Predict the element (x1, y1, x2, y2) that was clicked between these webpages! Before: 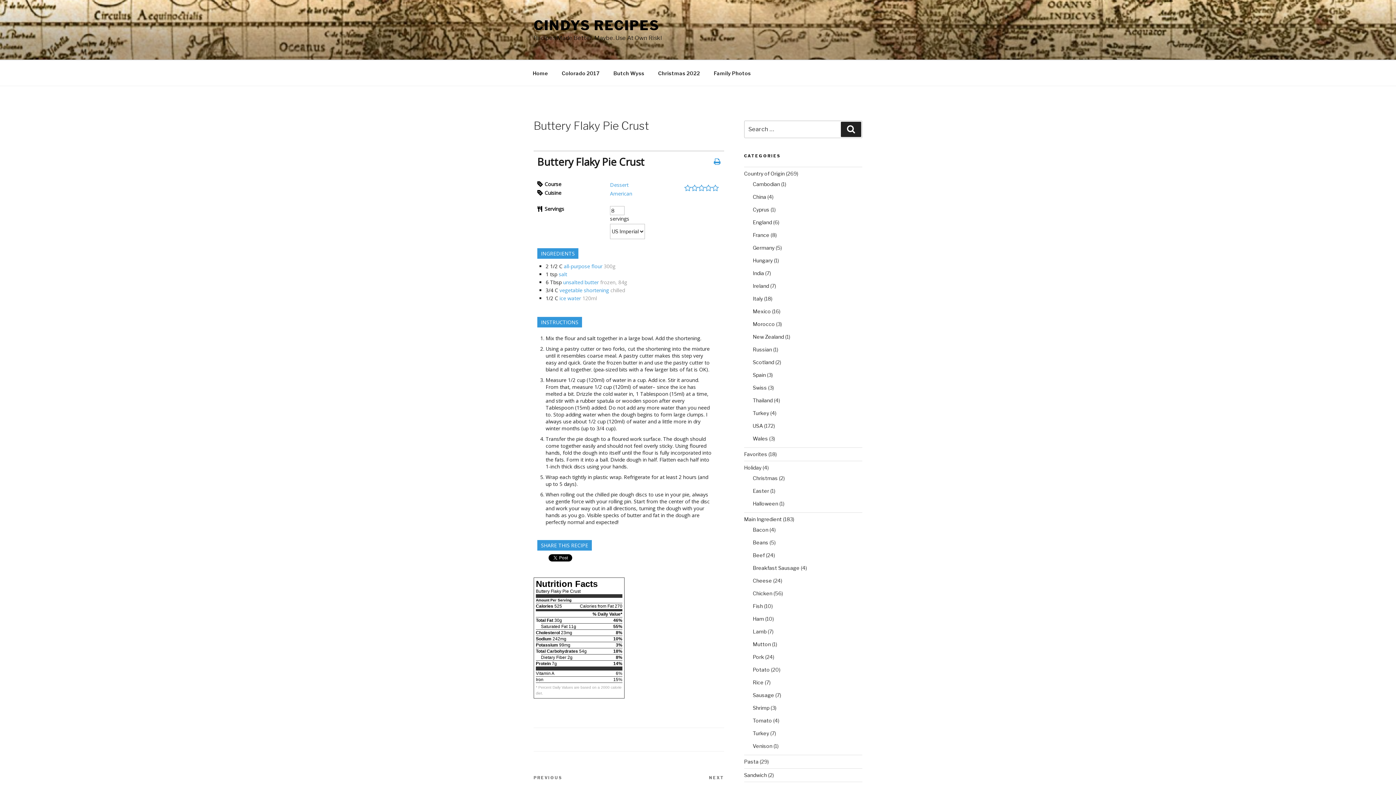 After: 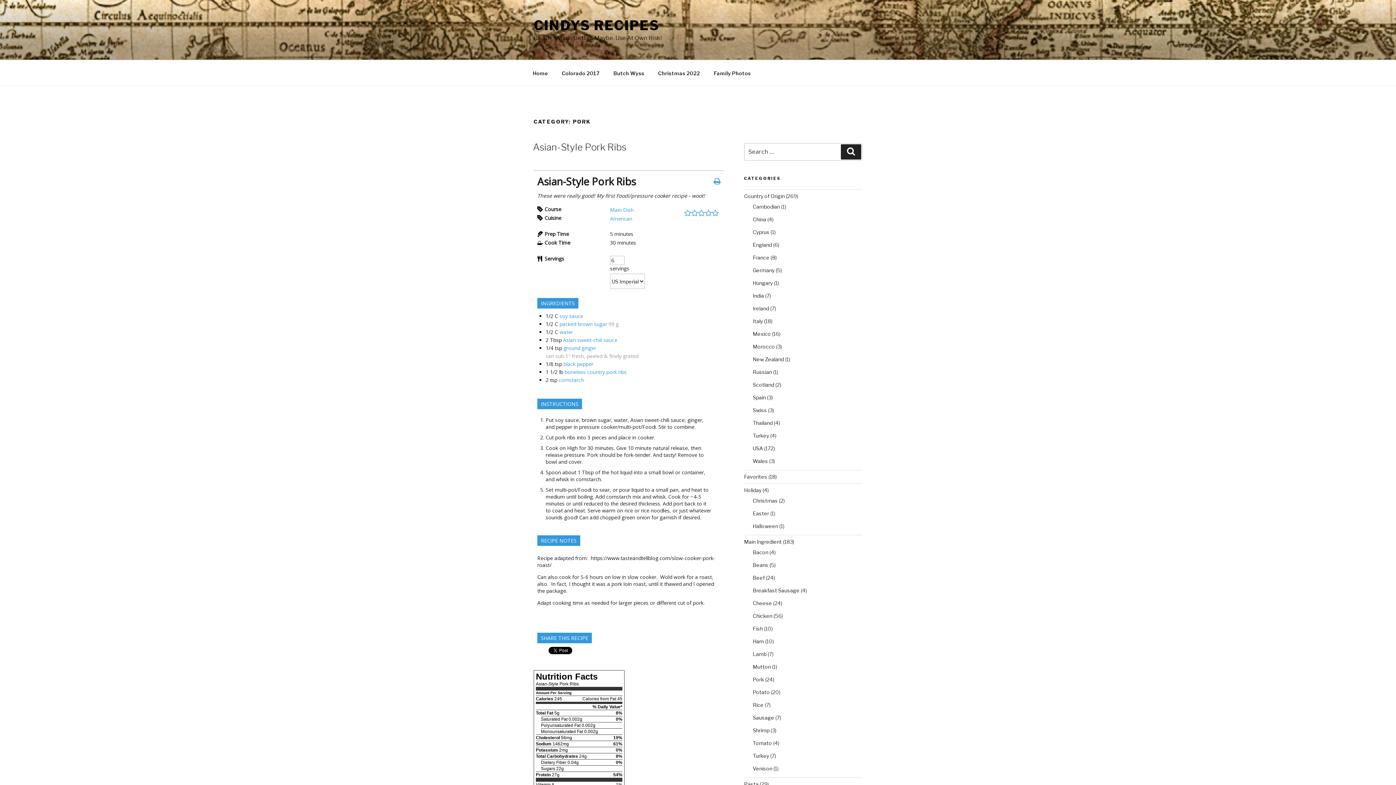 Action: label: Pork bbox: (752, 654, 764, 660)